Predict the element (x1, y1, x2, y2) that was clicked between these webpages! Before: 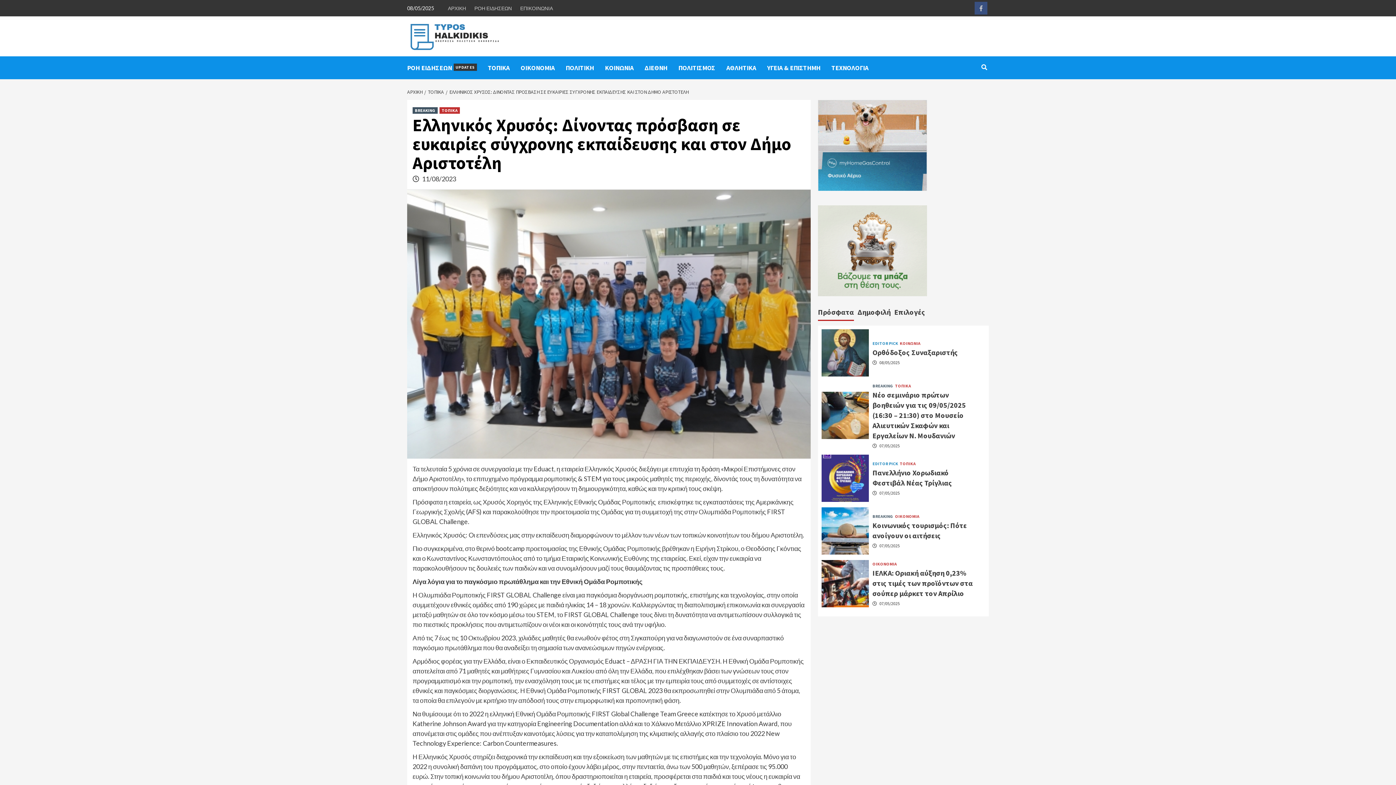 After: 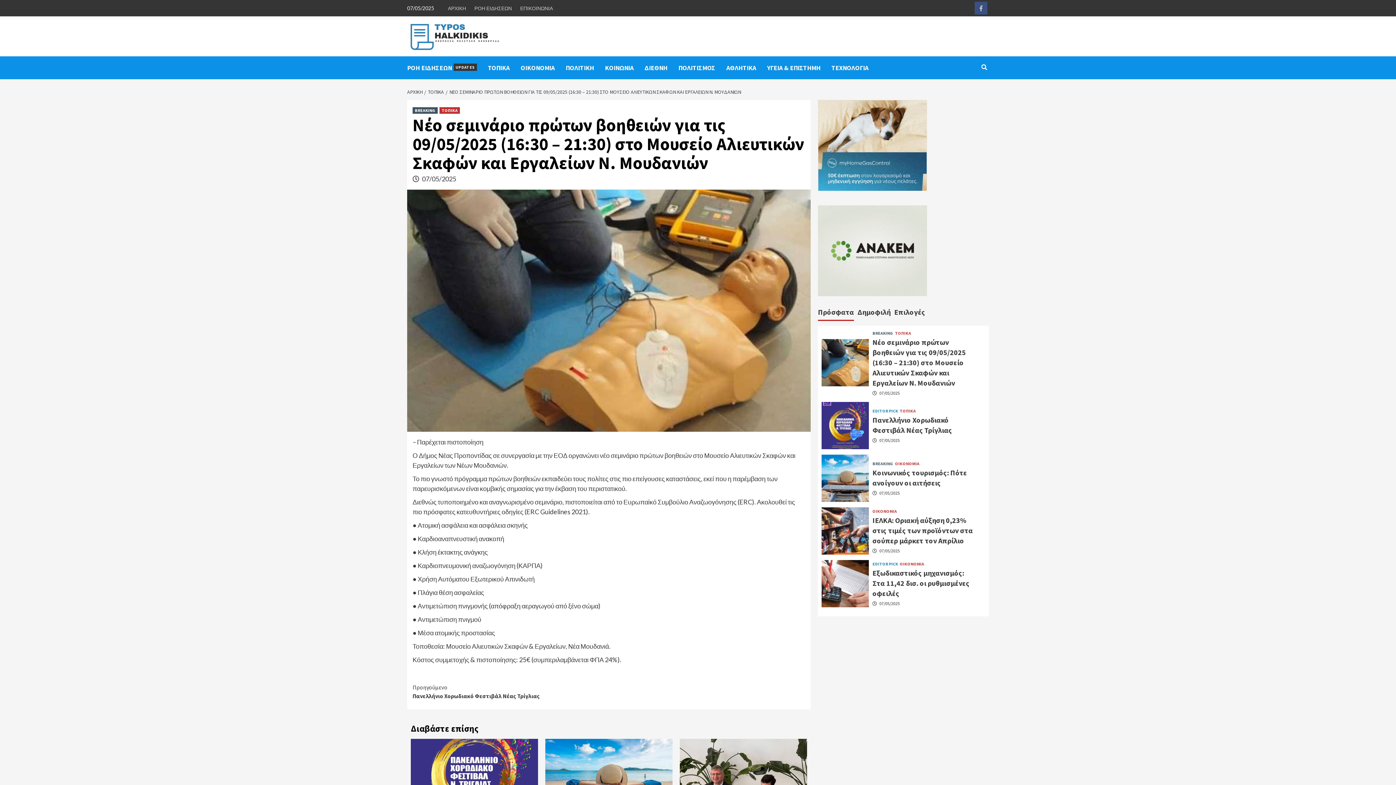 Action: bbox: (821, 410, 869, 418)